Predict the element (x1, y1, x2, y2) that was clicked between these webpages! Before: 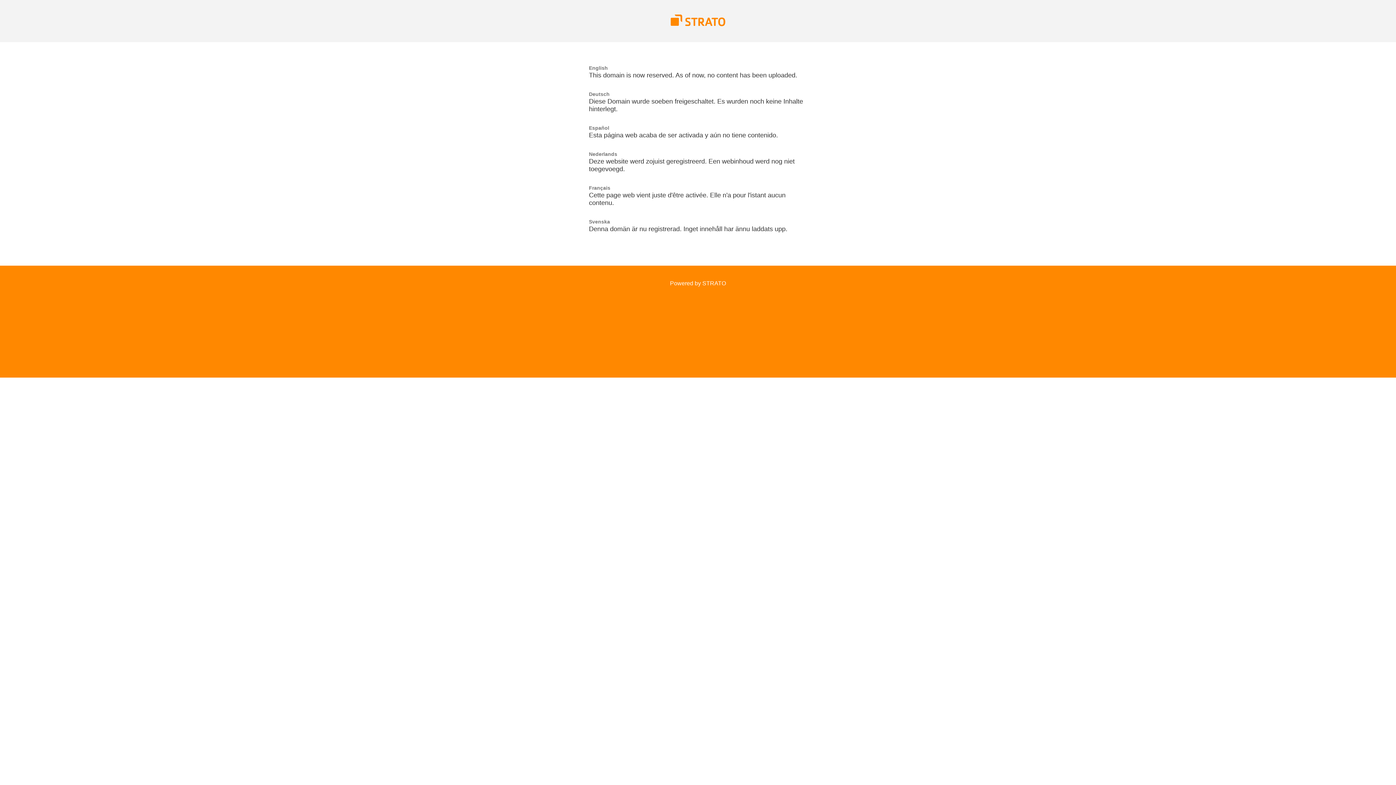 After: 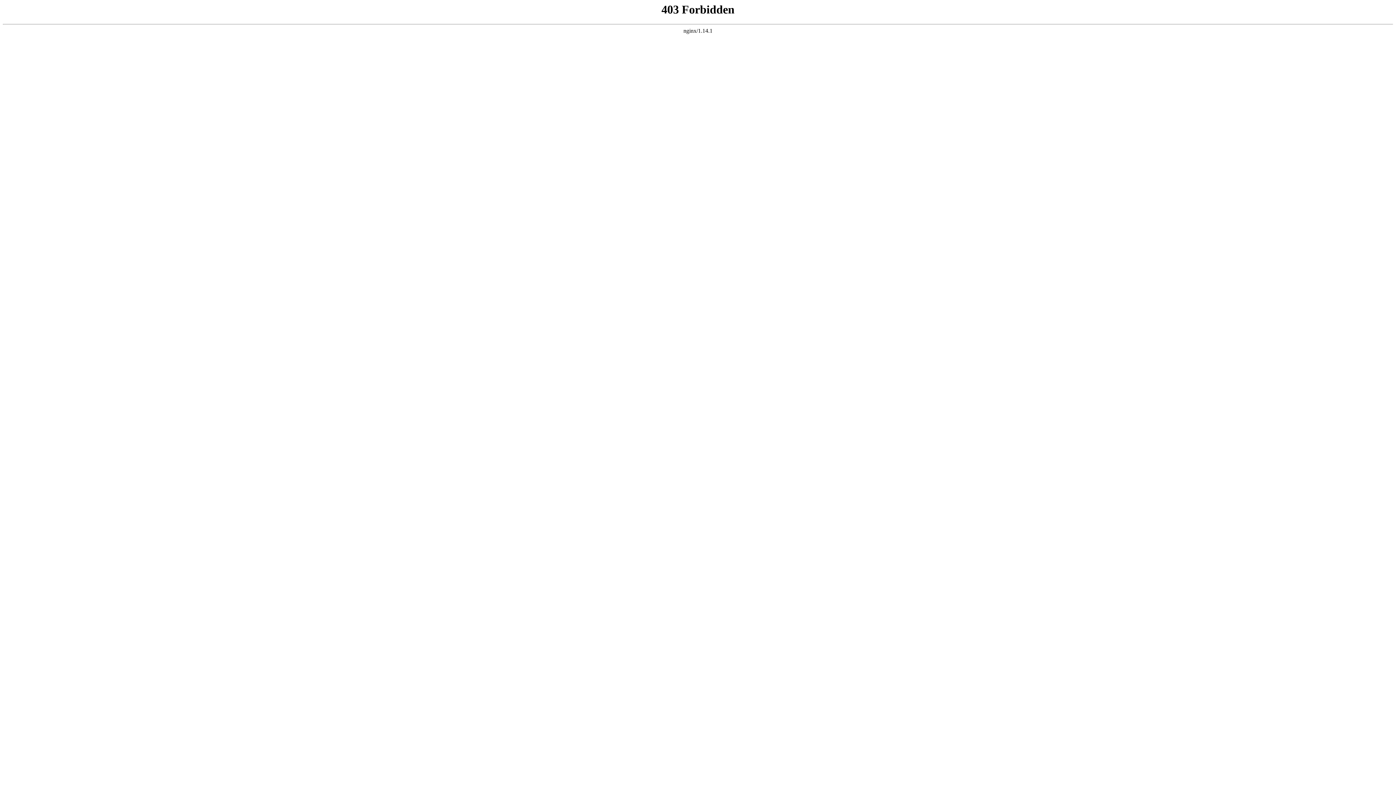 Action: bbox: (670, 280, 726, 286) label: Powered by STRATO